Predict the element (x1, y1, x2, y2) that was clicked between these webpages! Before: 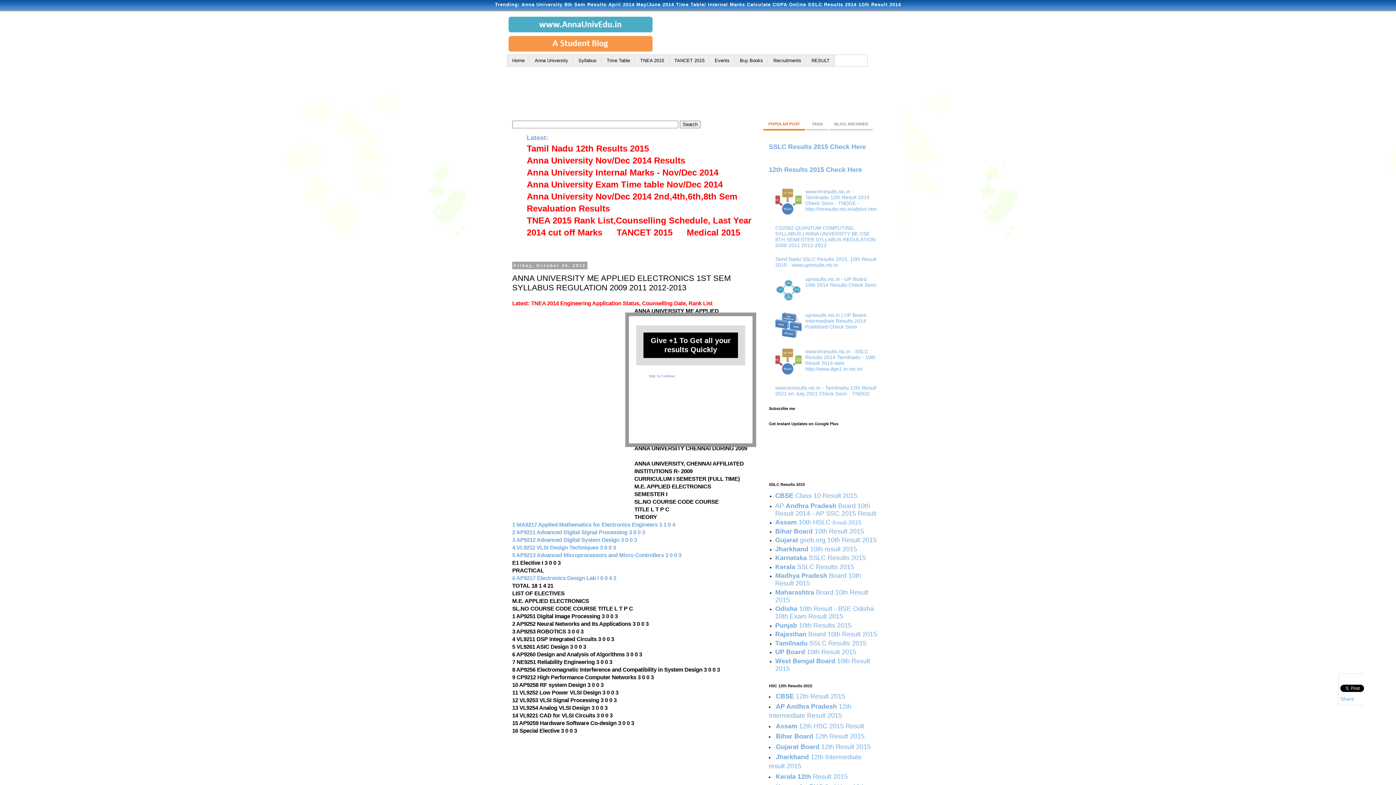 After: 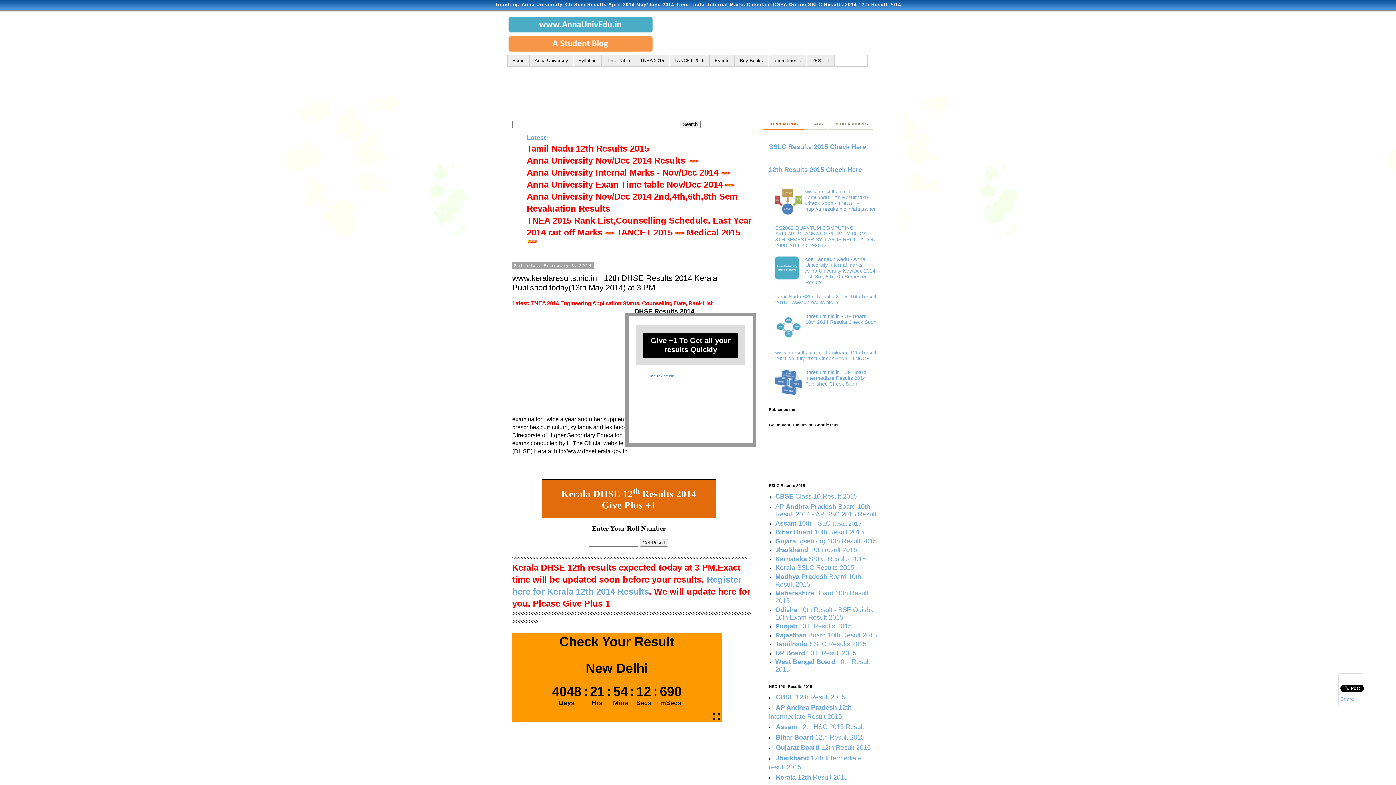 Action: bbox: (776, 773, 848, 780) label: Kerala 12th Result 2015